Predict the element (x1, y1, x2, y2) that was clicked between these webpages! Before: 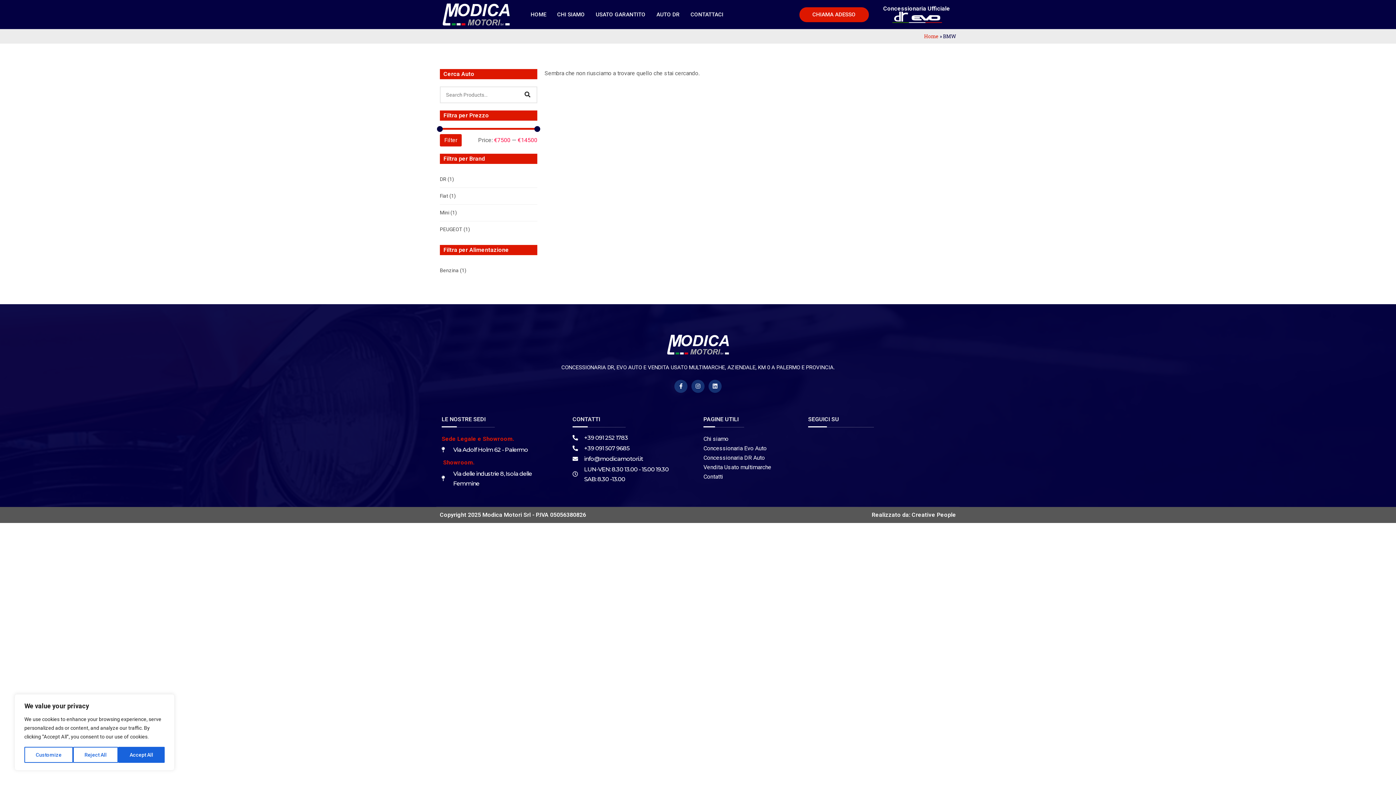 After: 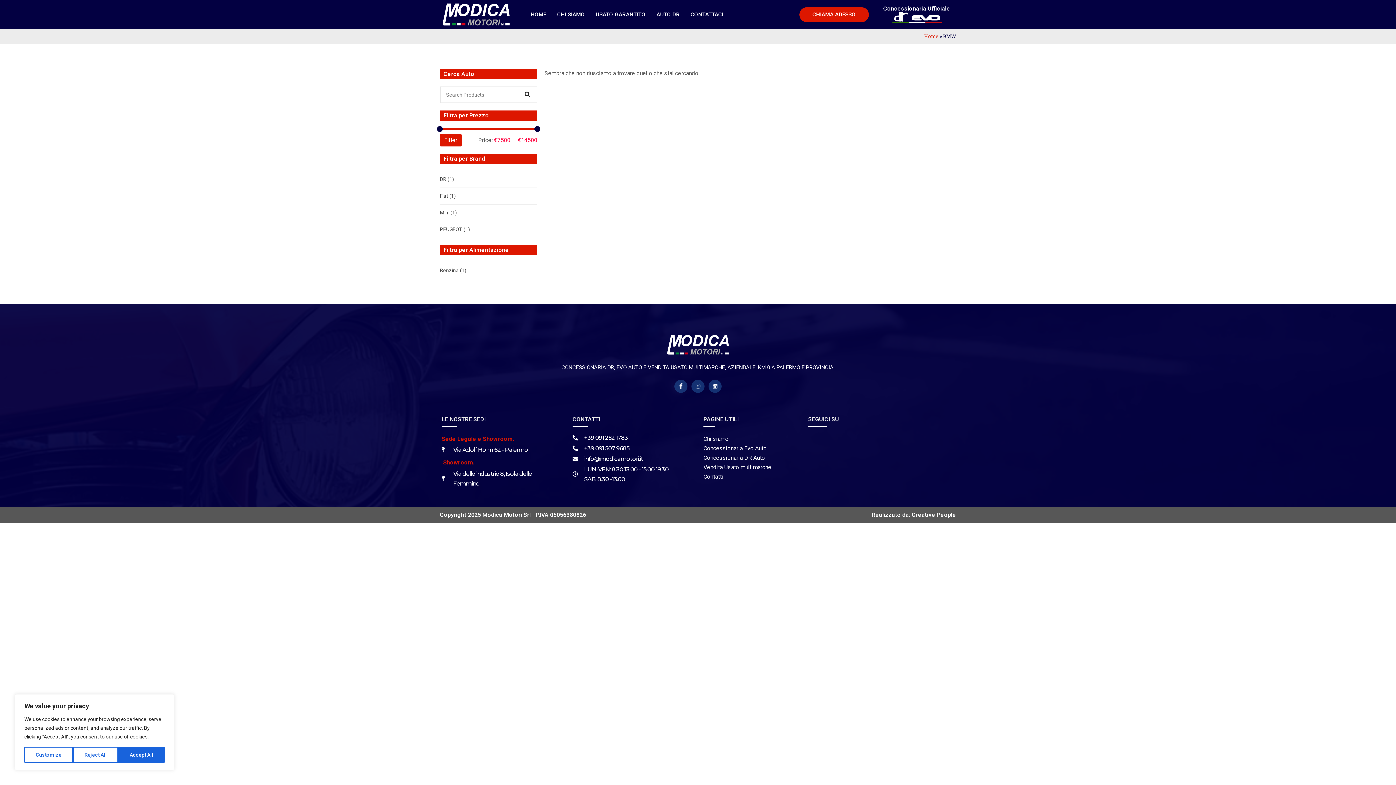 Action: bbox: (872, 511, 956, 518) label: Realizzato da: Creative People